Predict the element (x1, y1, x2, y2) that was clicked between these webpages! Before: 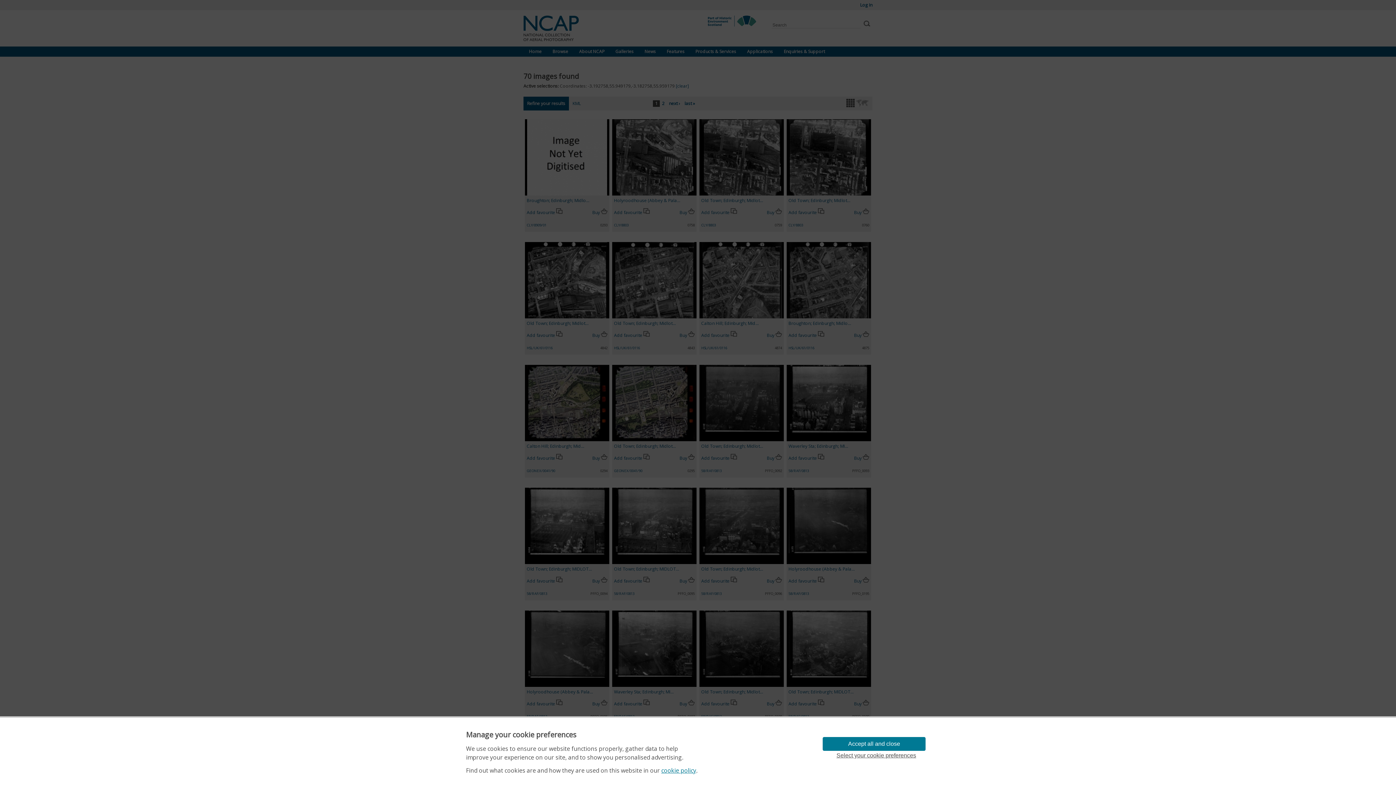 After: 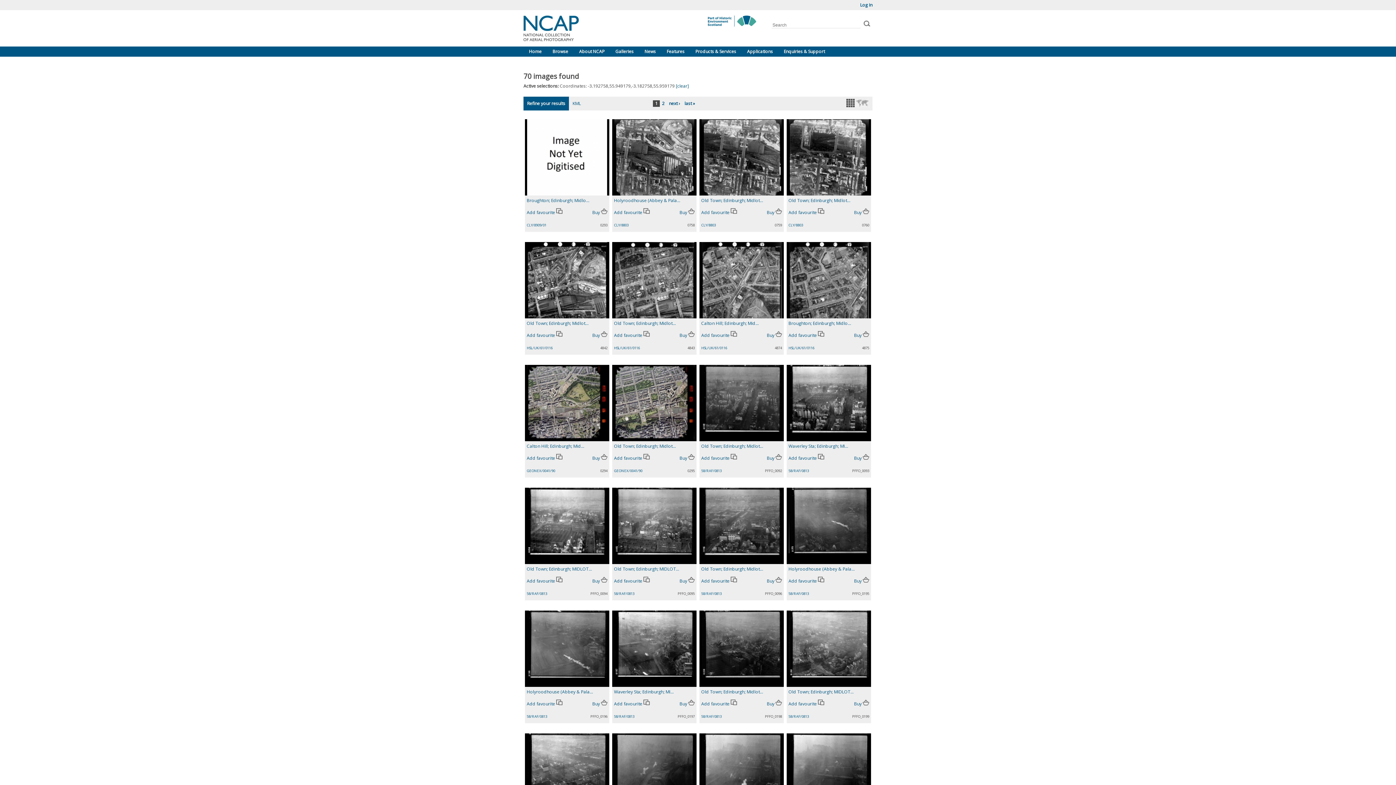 Action: bbox: (822, 737, 925, 751) label: Accept all and close